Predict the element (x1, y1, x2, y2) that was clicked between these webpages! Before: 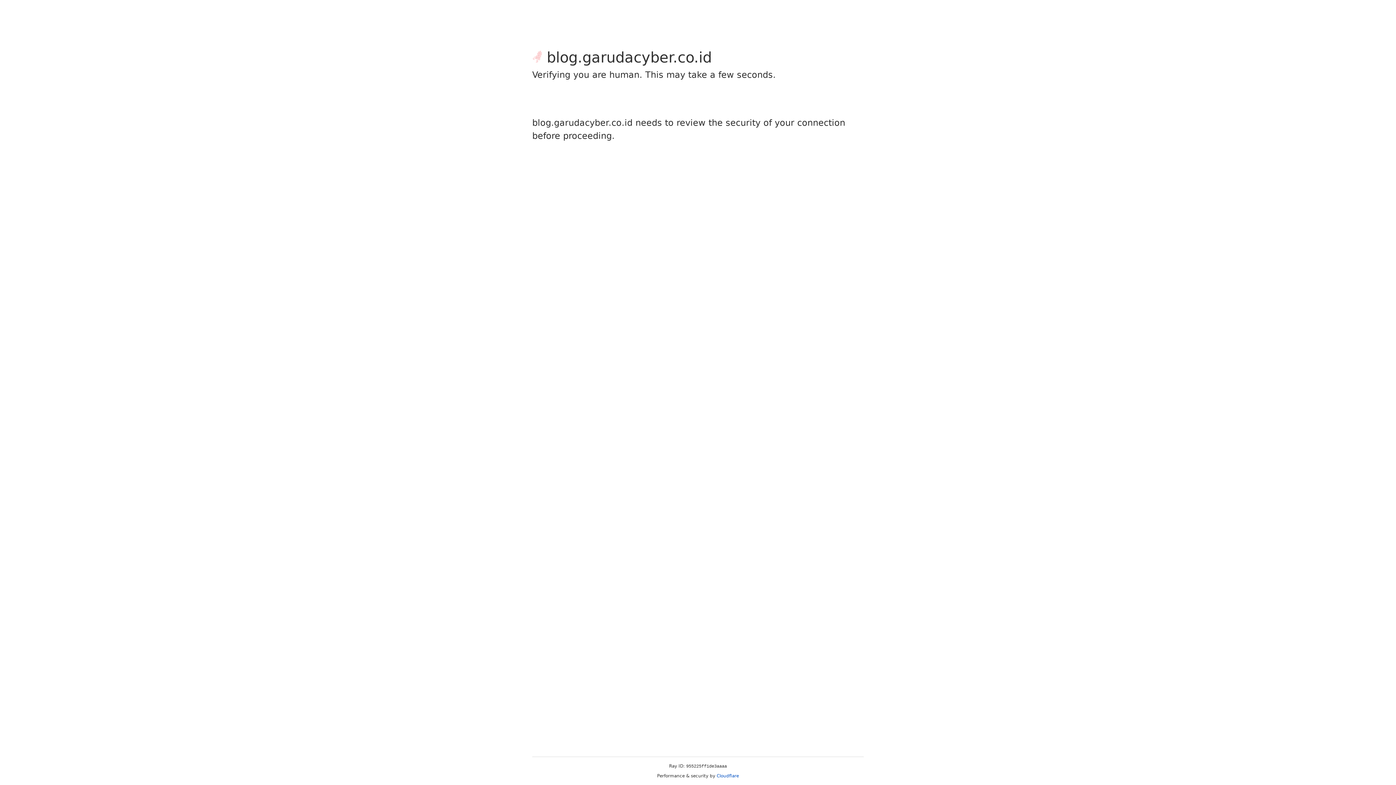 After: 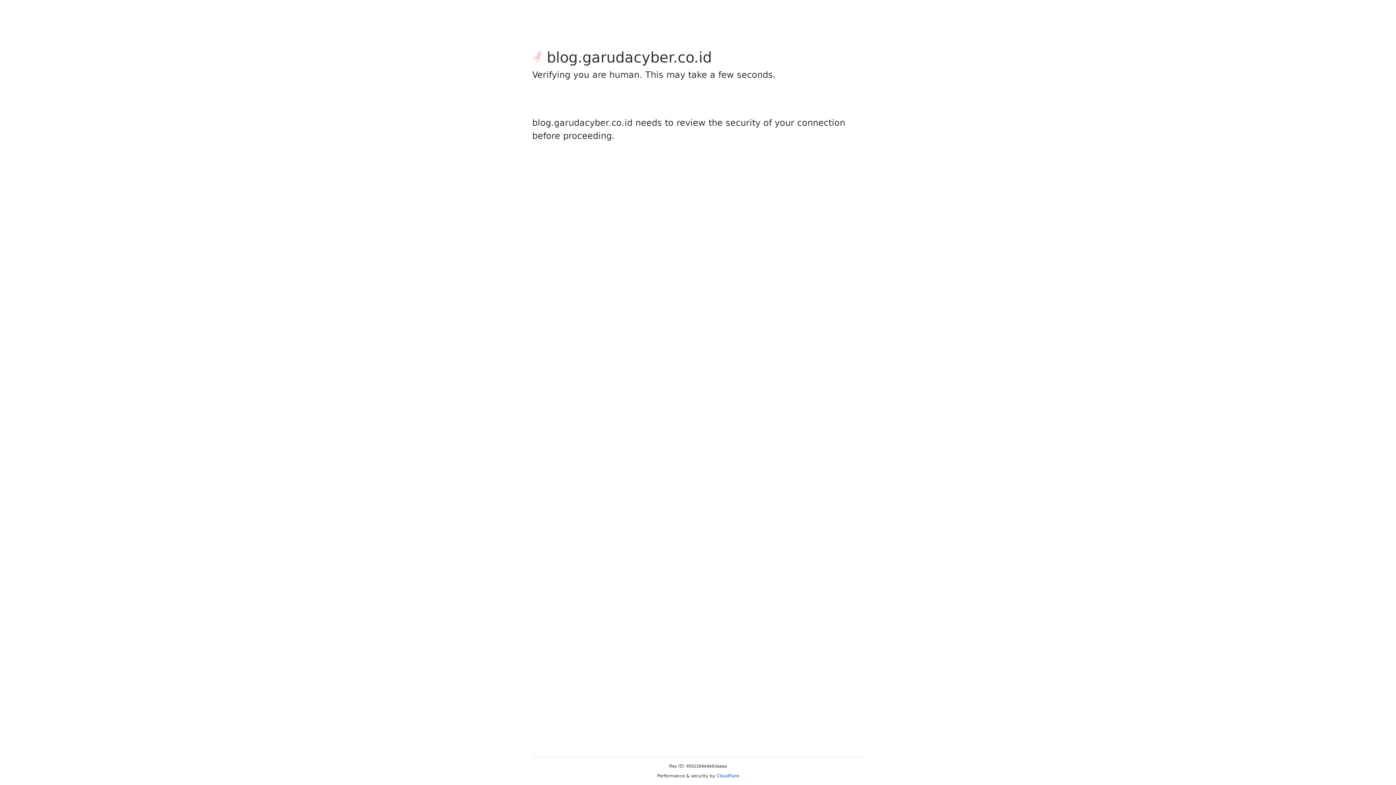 Action: label: Cloudflare bbox: (716, 773, 739, 778)